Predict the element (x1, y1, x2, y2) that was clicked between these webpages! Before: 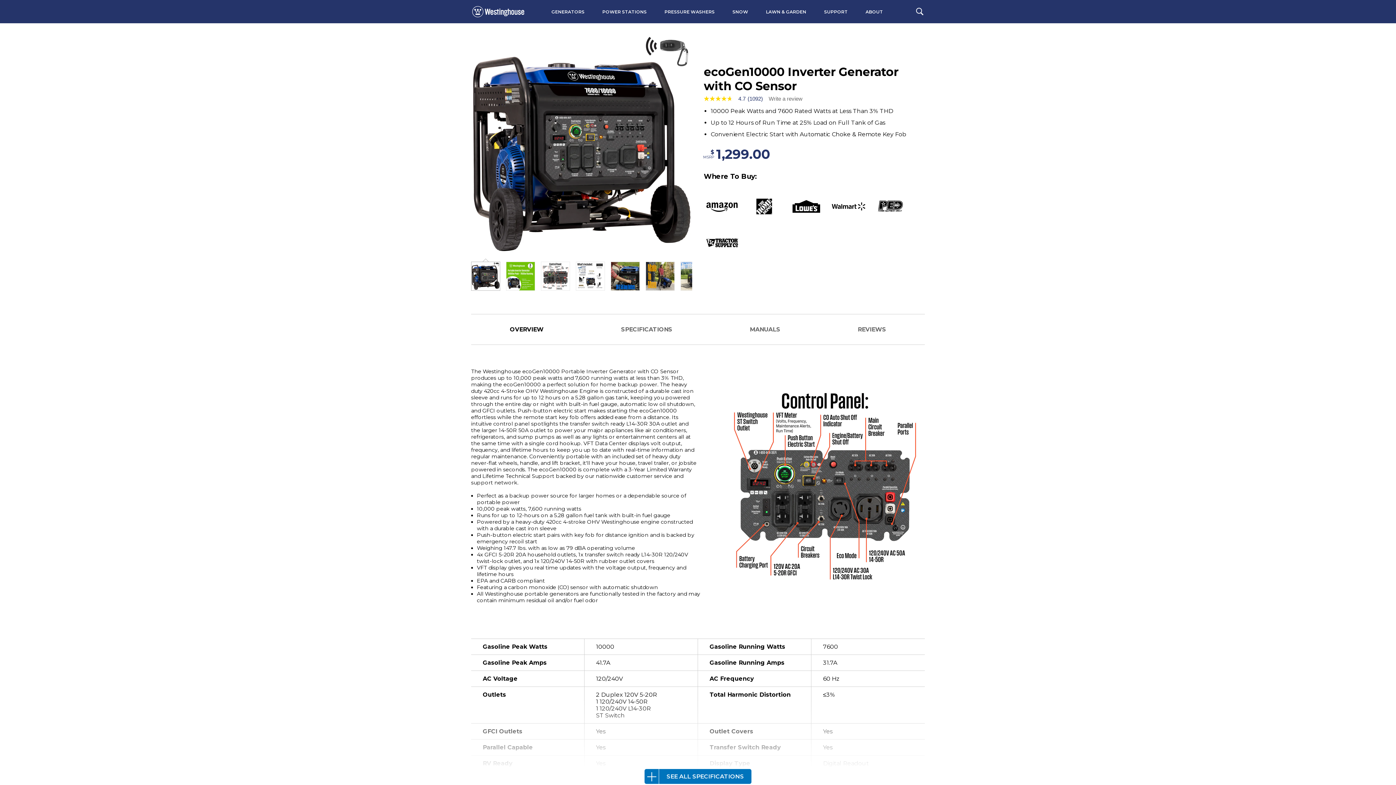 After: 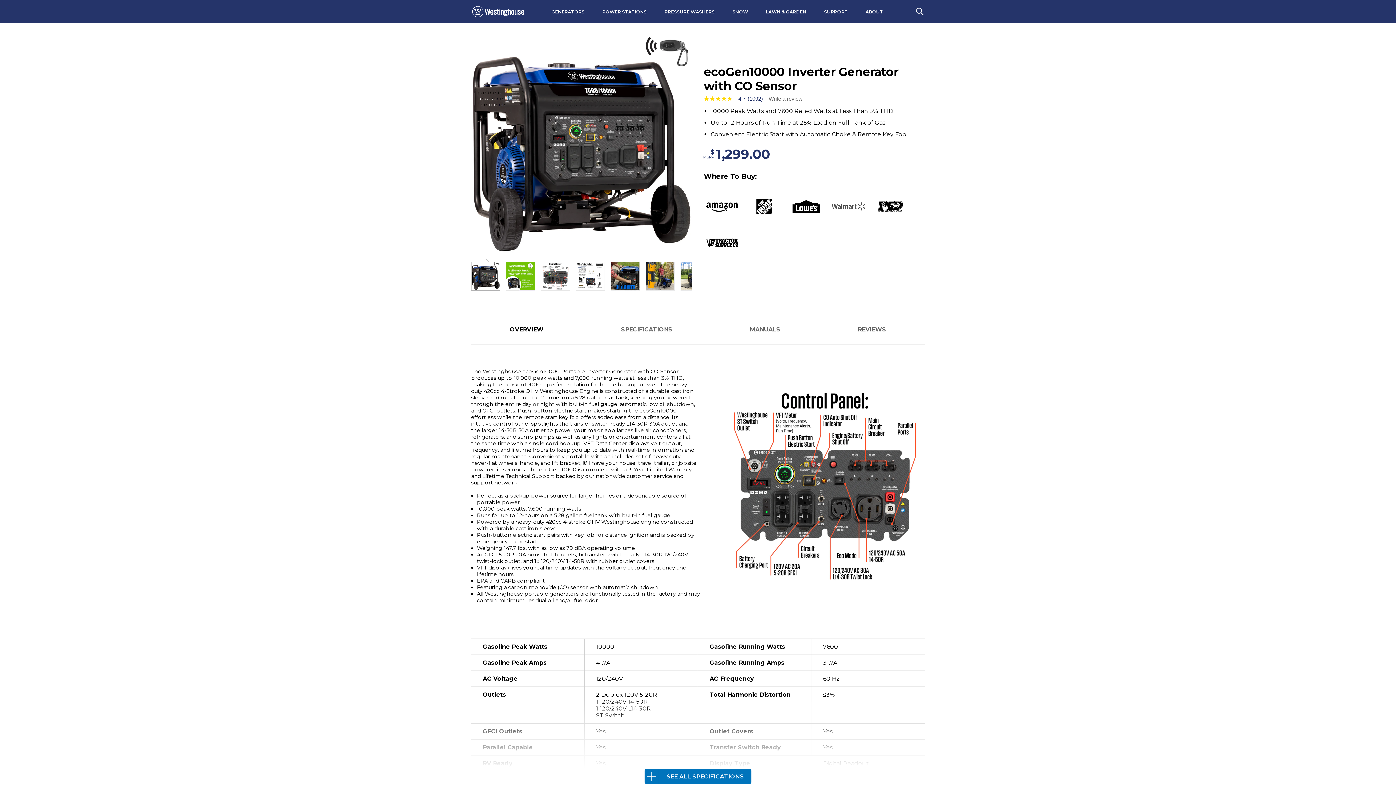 Action: bbox: (830, 188, 866, 224)